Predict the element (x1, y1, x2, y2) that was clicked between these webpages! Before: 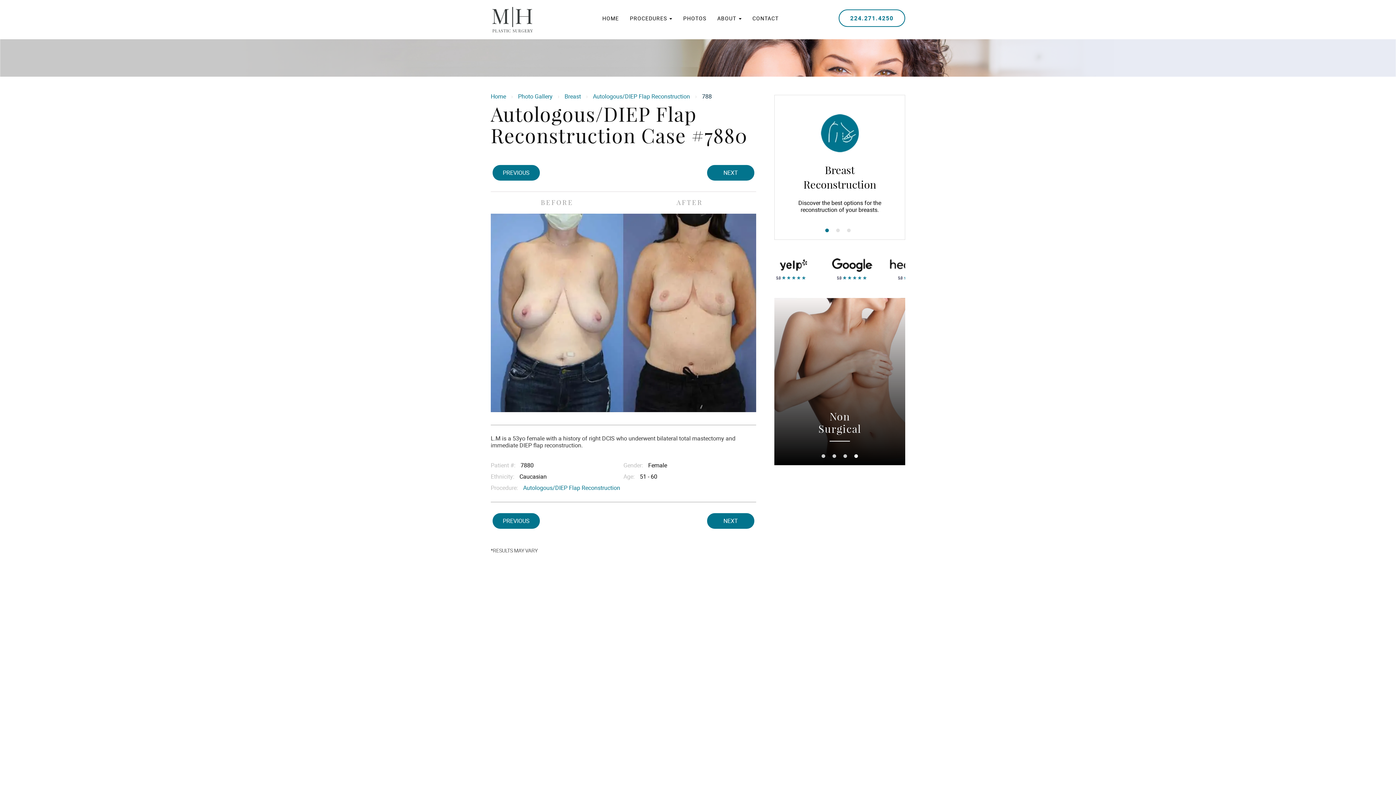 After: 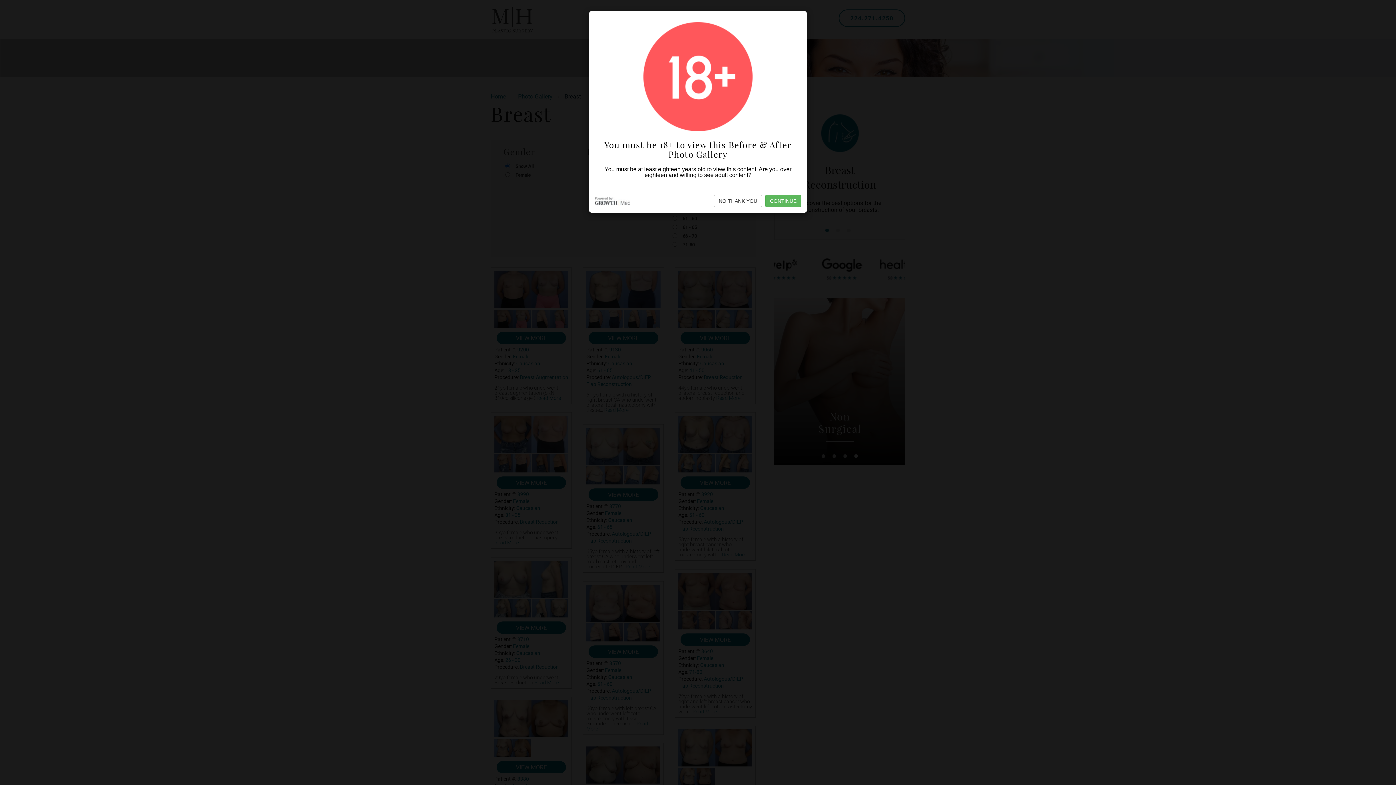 Action: label: Breast bbox: (561, 92, 584, 101)